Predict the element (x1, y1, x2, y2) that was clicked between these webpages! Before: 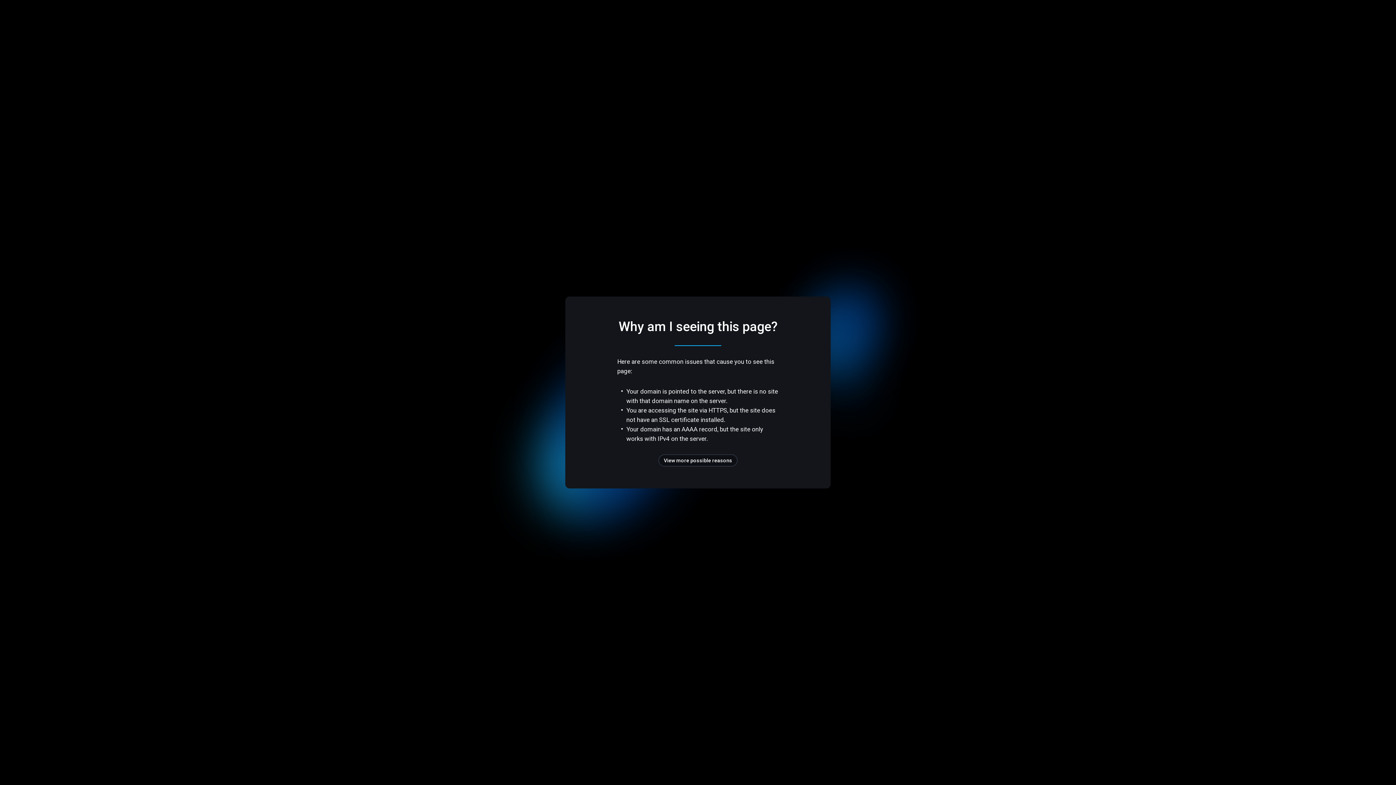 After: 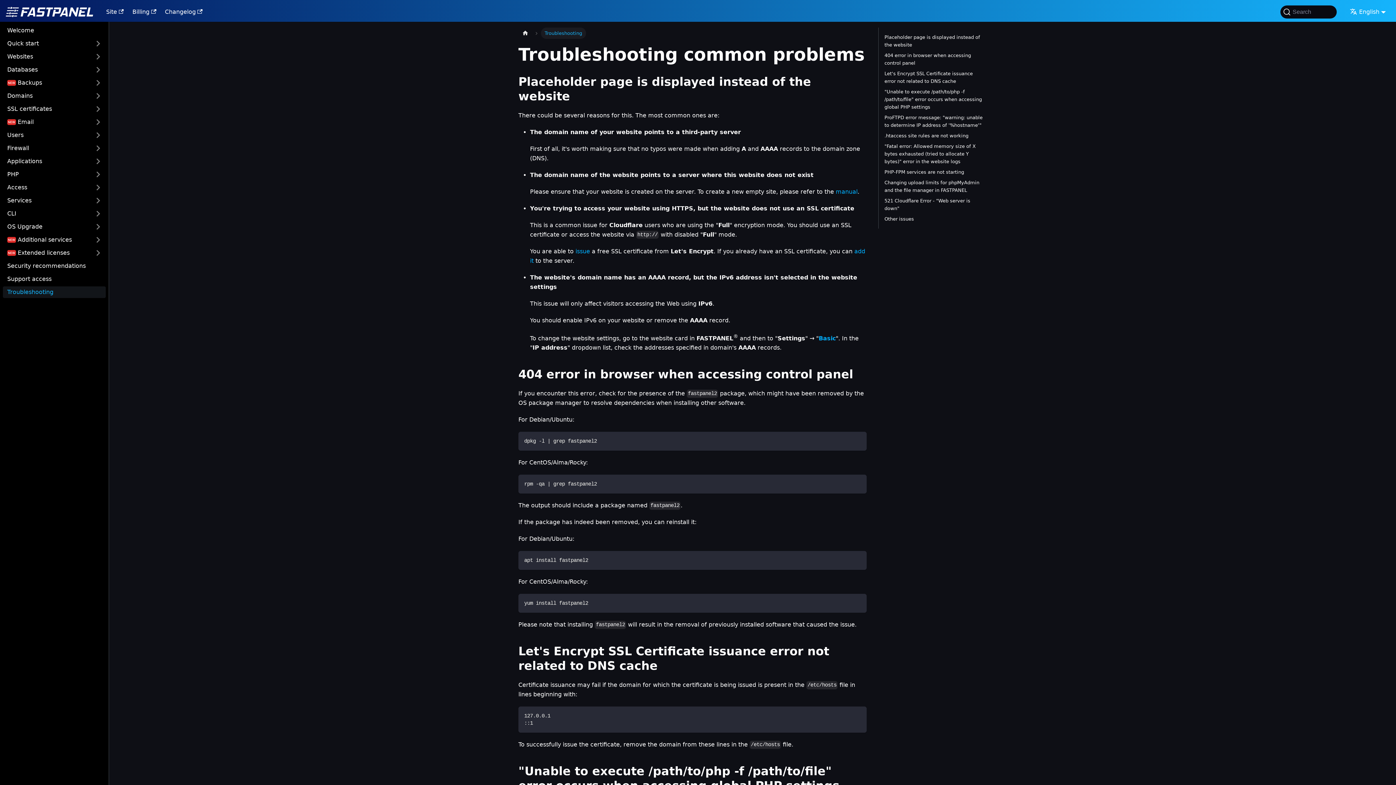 Action: bbox: (658, 454, 737, 466) label: View more possible reasons